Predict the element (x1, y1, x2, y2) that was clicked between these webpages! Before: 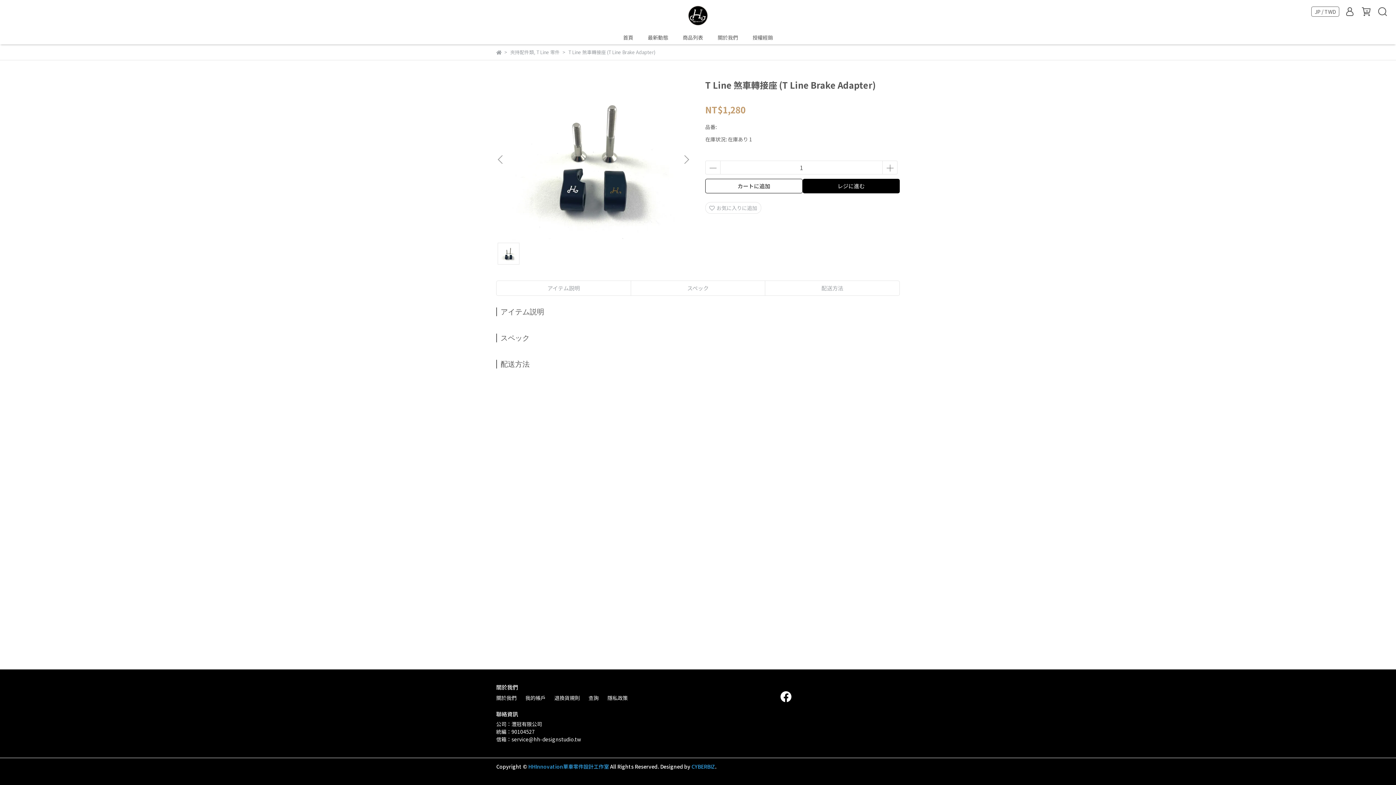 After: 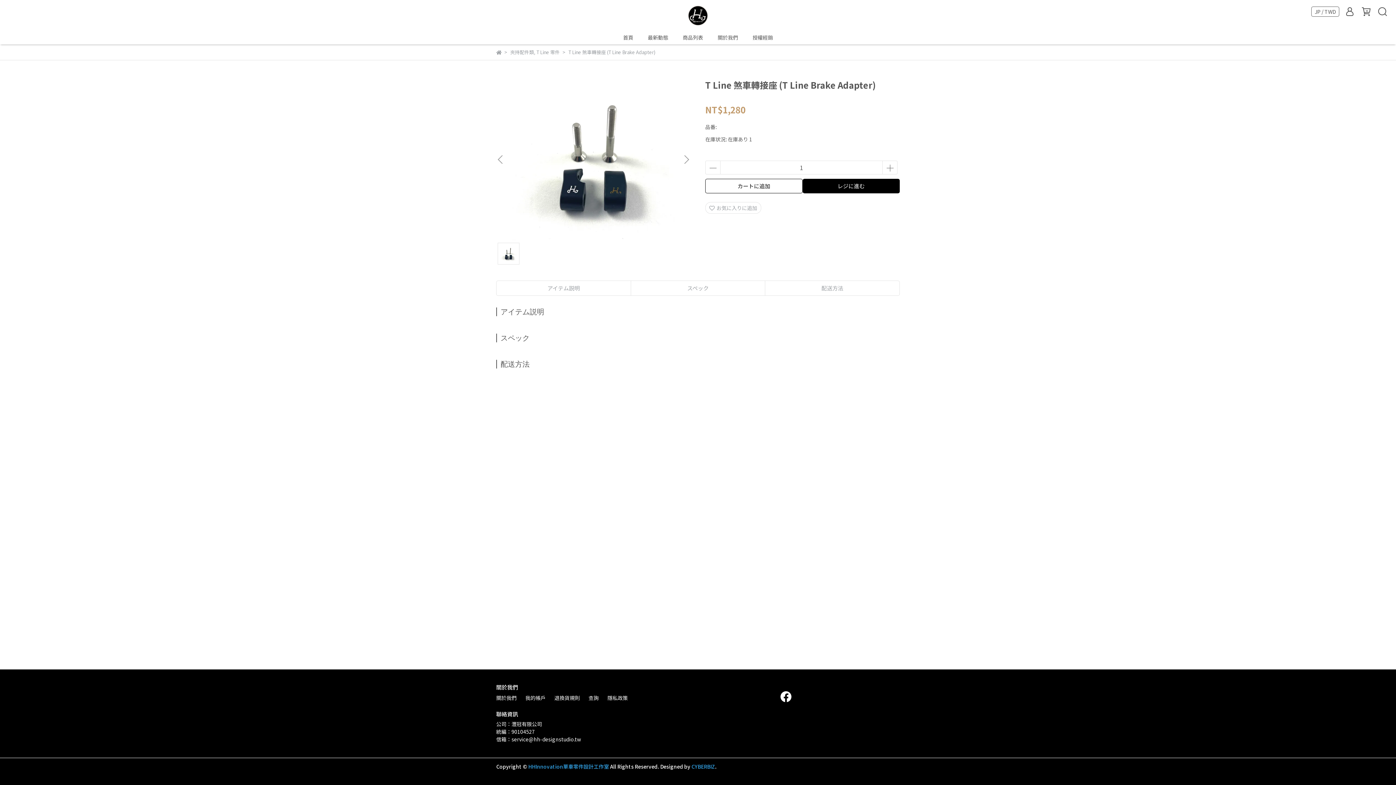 Action: label: 隱私政策 bbox: (607, 694, 628, 701)